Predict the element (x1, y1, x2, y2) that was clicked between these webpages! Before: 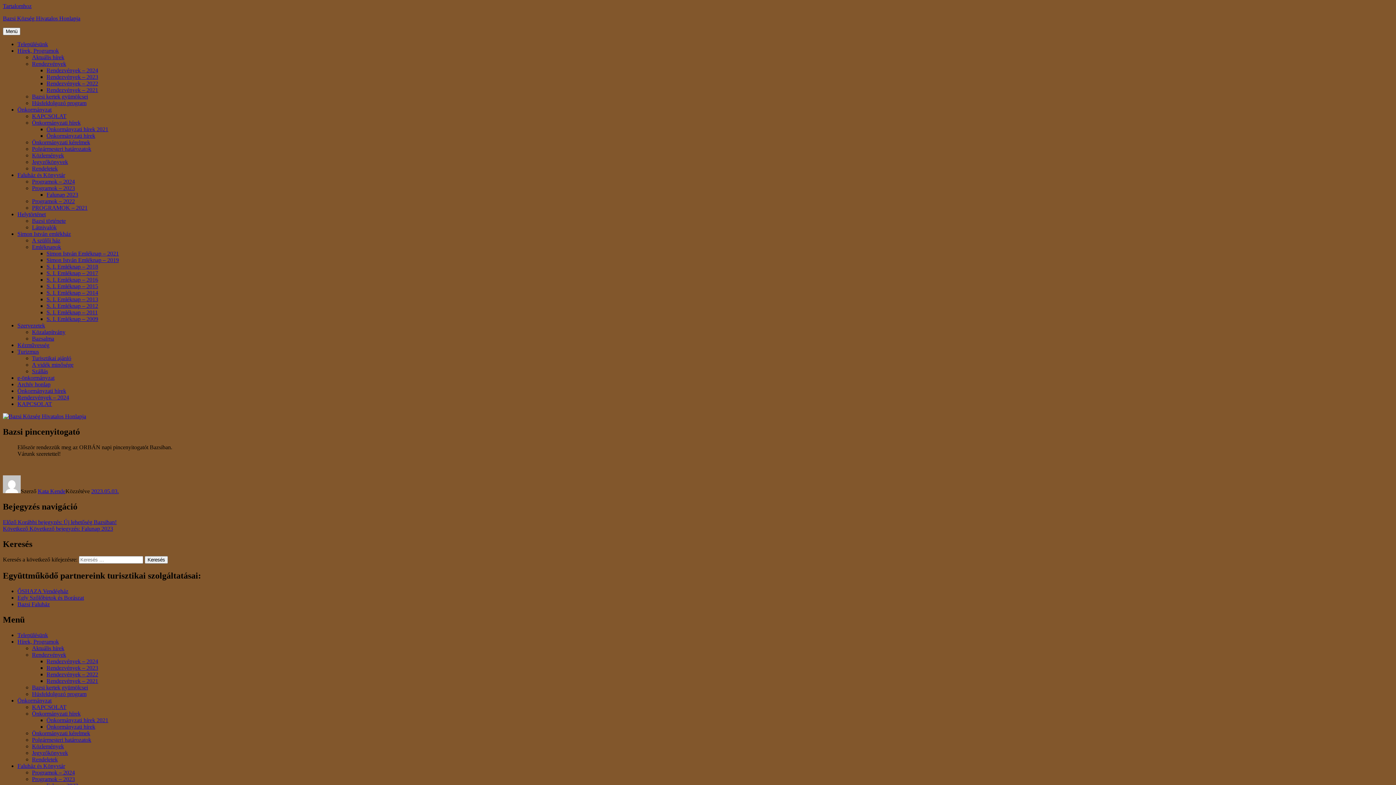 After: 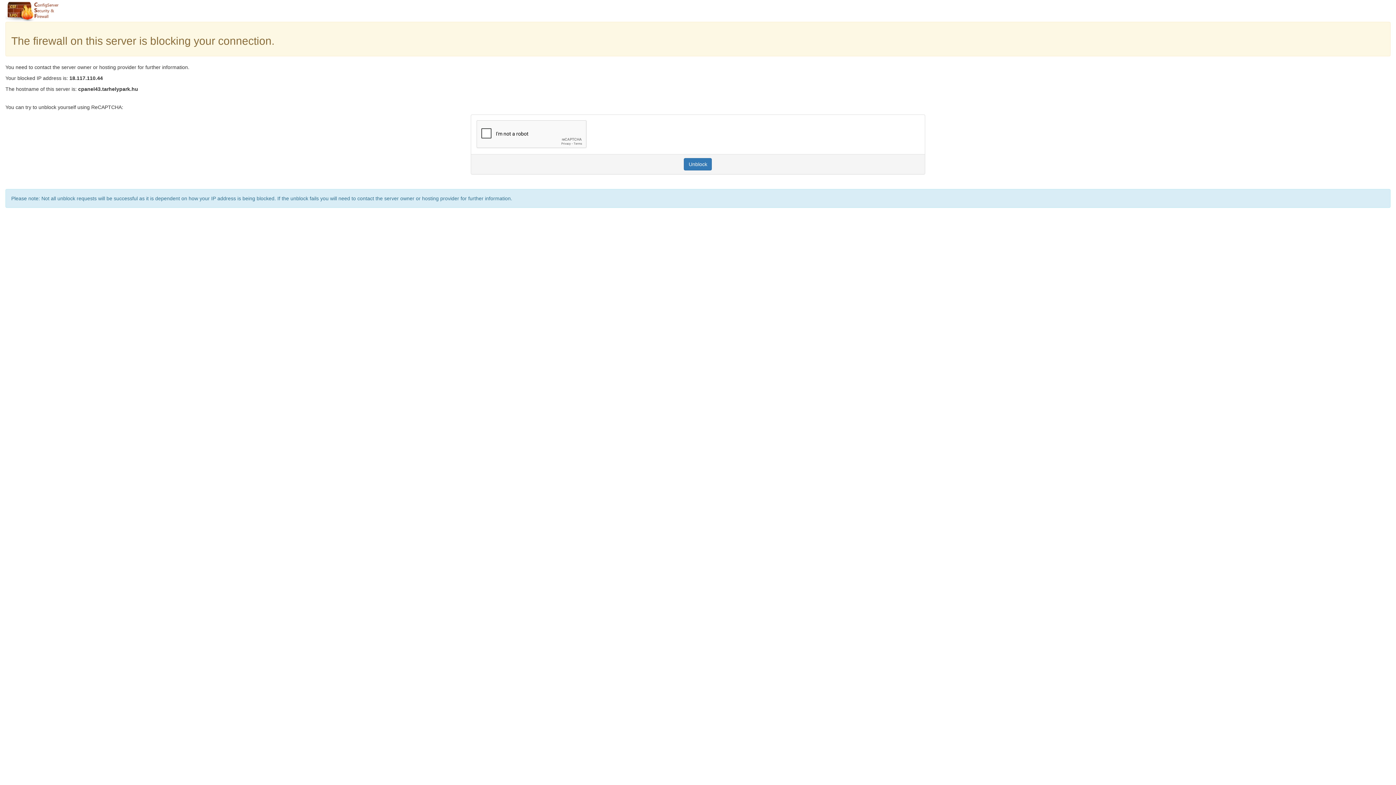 Action: bbox: (144, 556, 168, 564) label: Keresés